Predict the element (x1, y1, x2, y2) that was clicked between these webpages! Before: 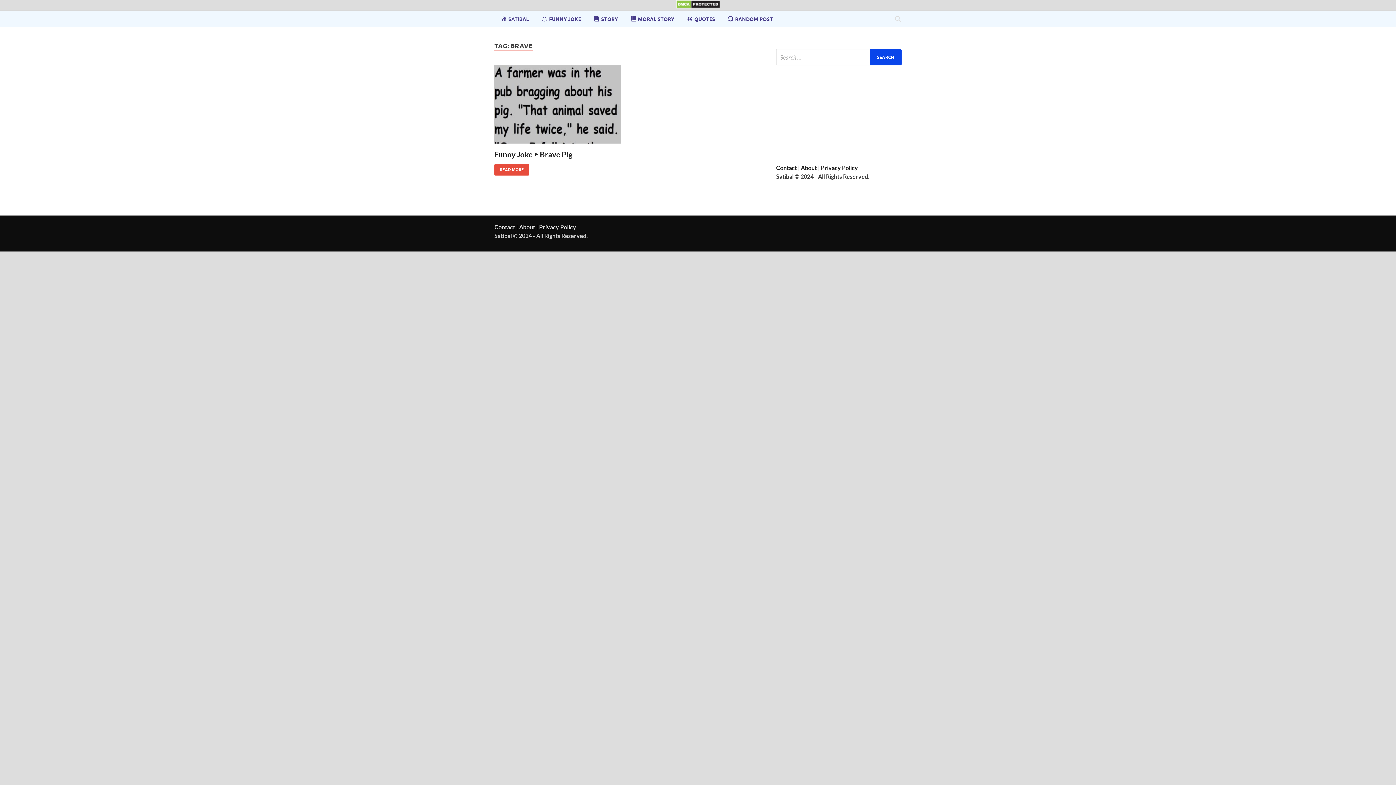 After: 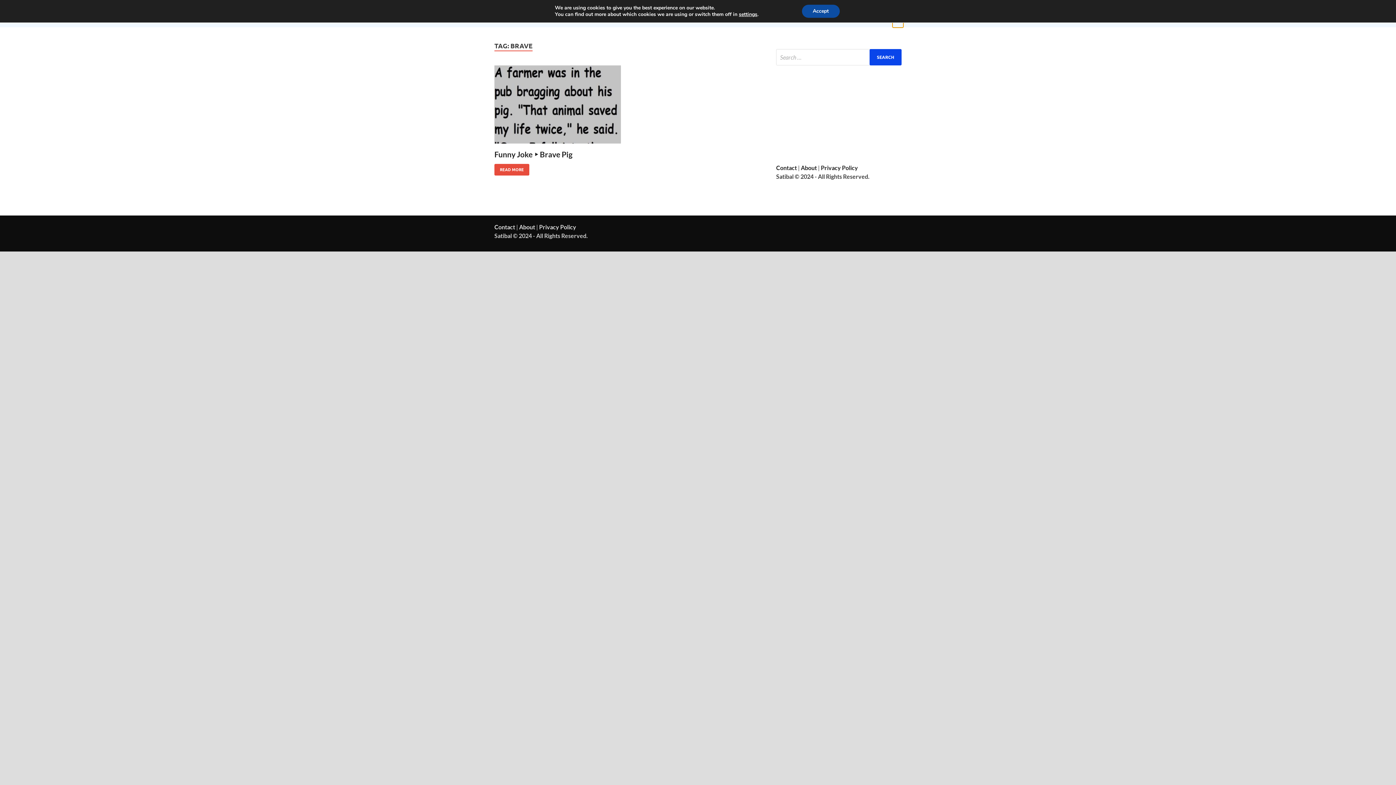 Action: label: Open search bbox: (892, 10, 903, 27)